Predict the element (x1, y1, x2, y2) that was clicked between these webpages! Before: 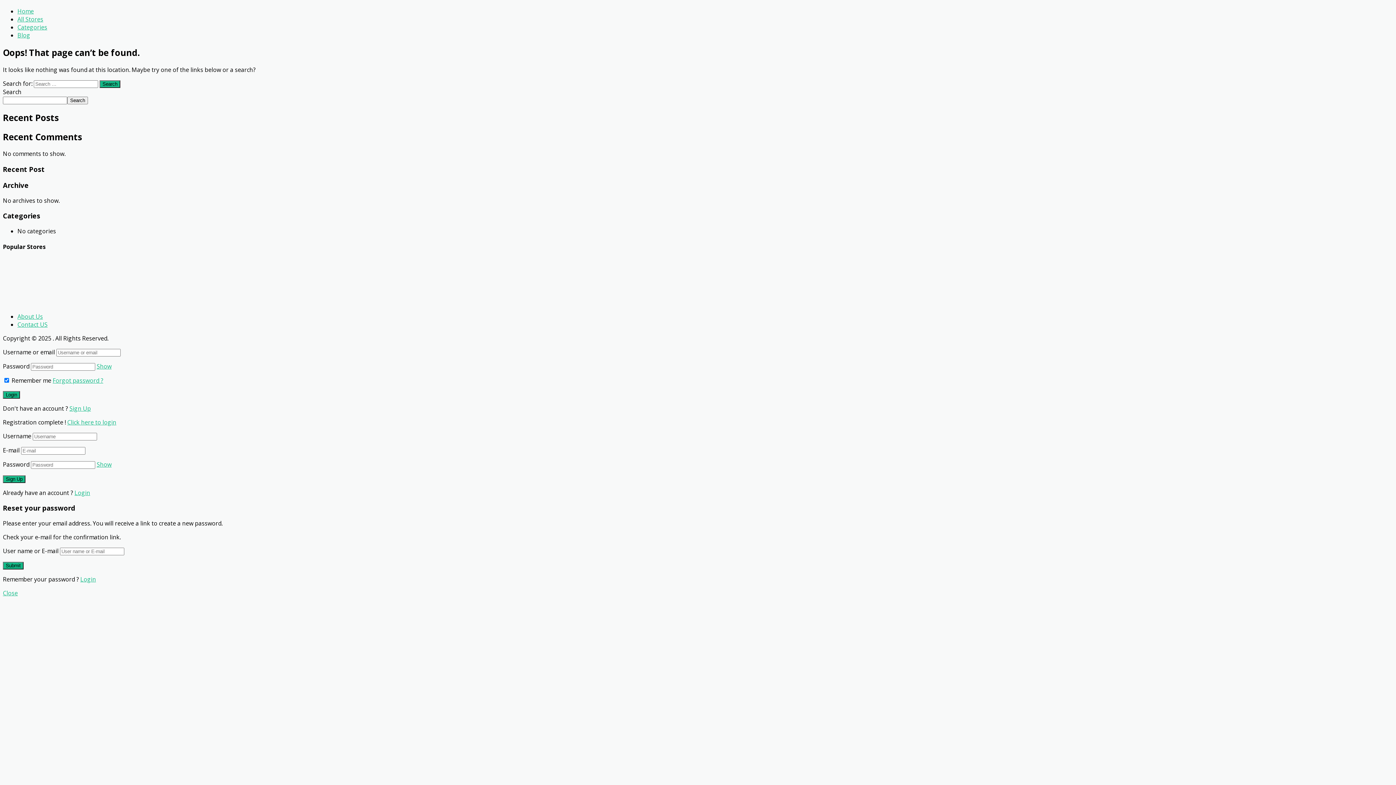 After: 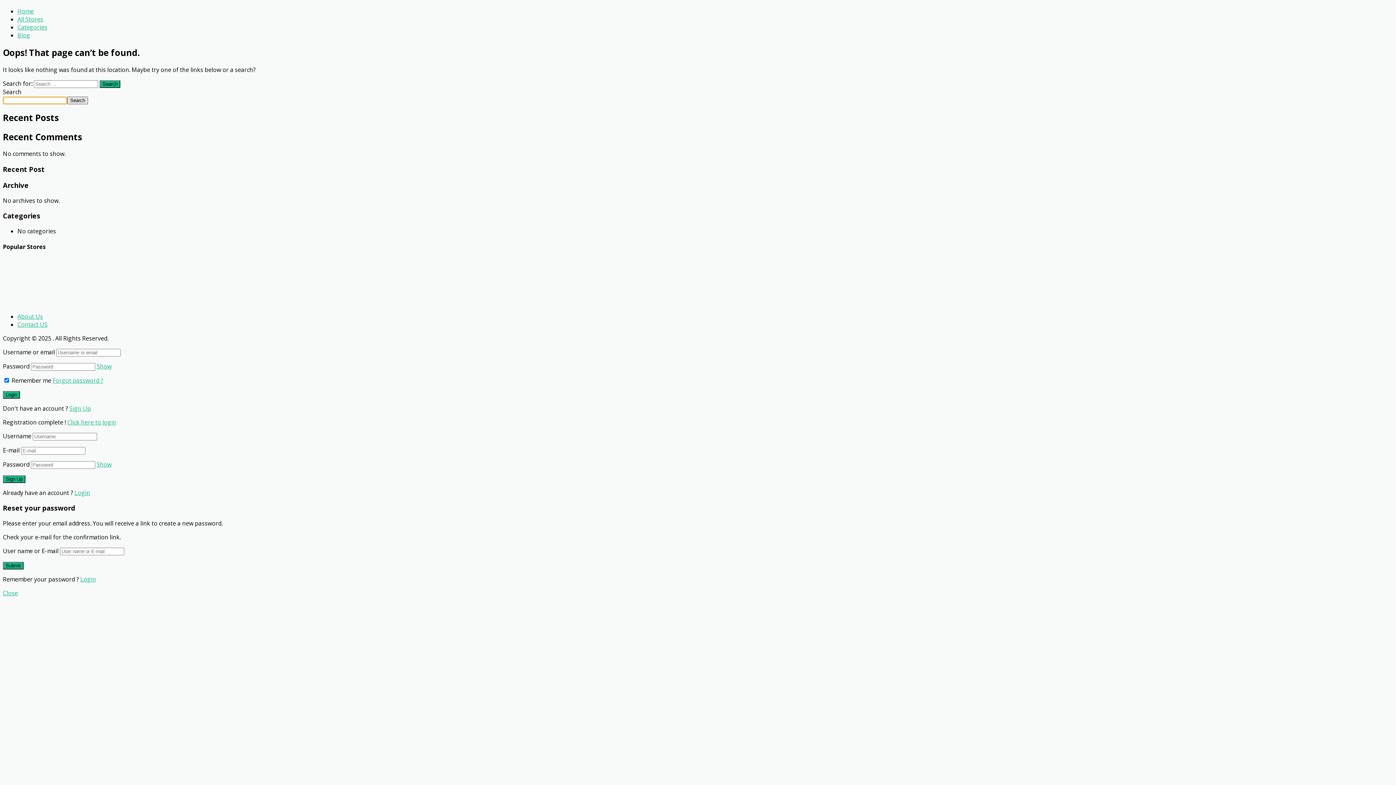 Action: bbox: (67, 96, 88, 104) label: Search